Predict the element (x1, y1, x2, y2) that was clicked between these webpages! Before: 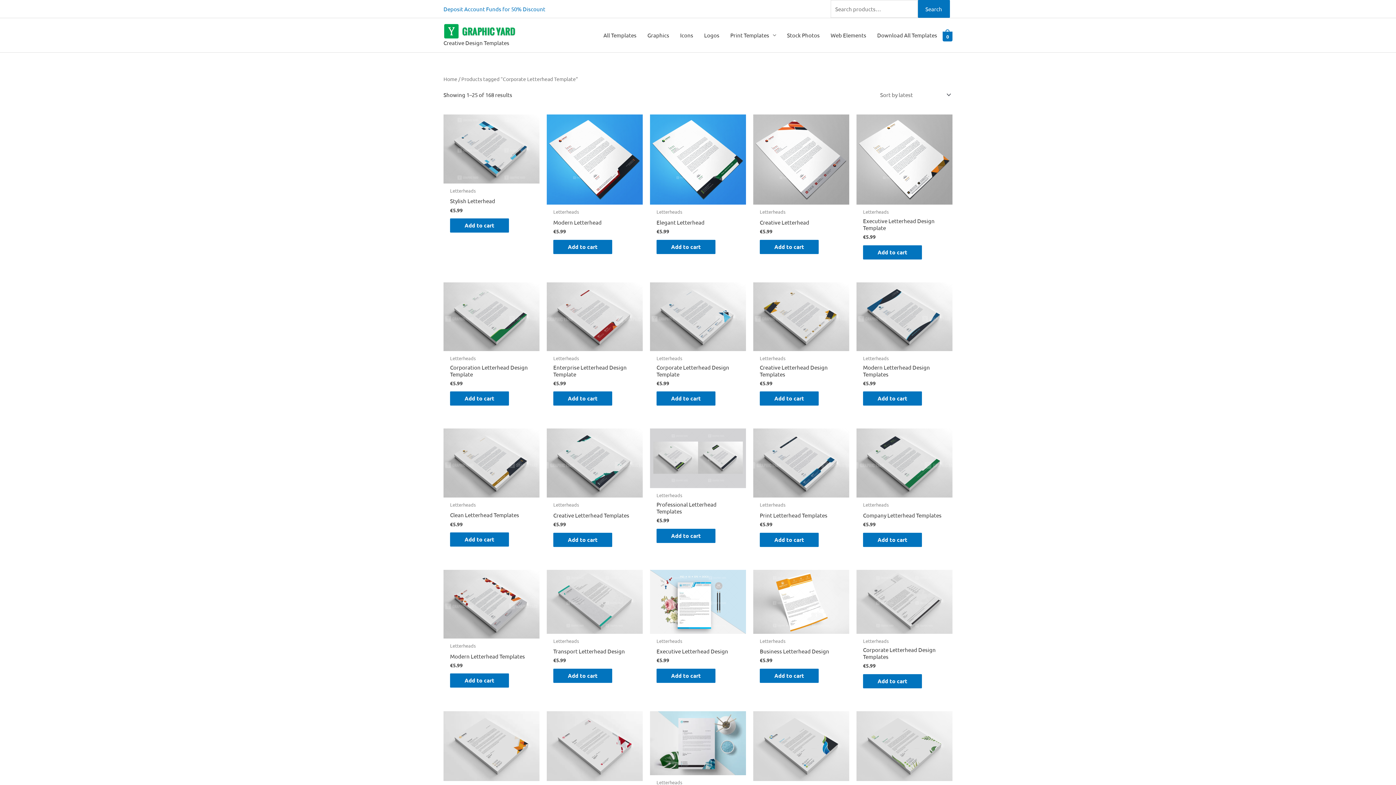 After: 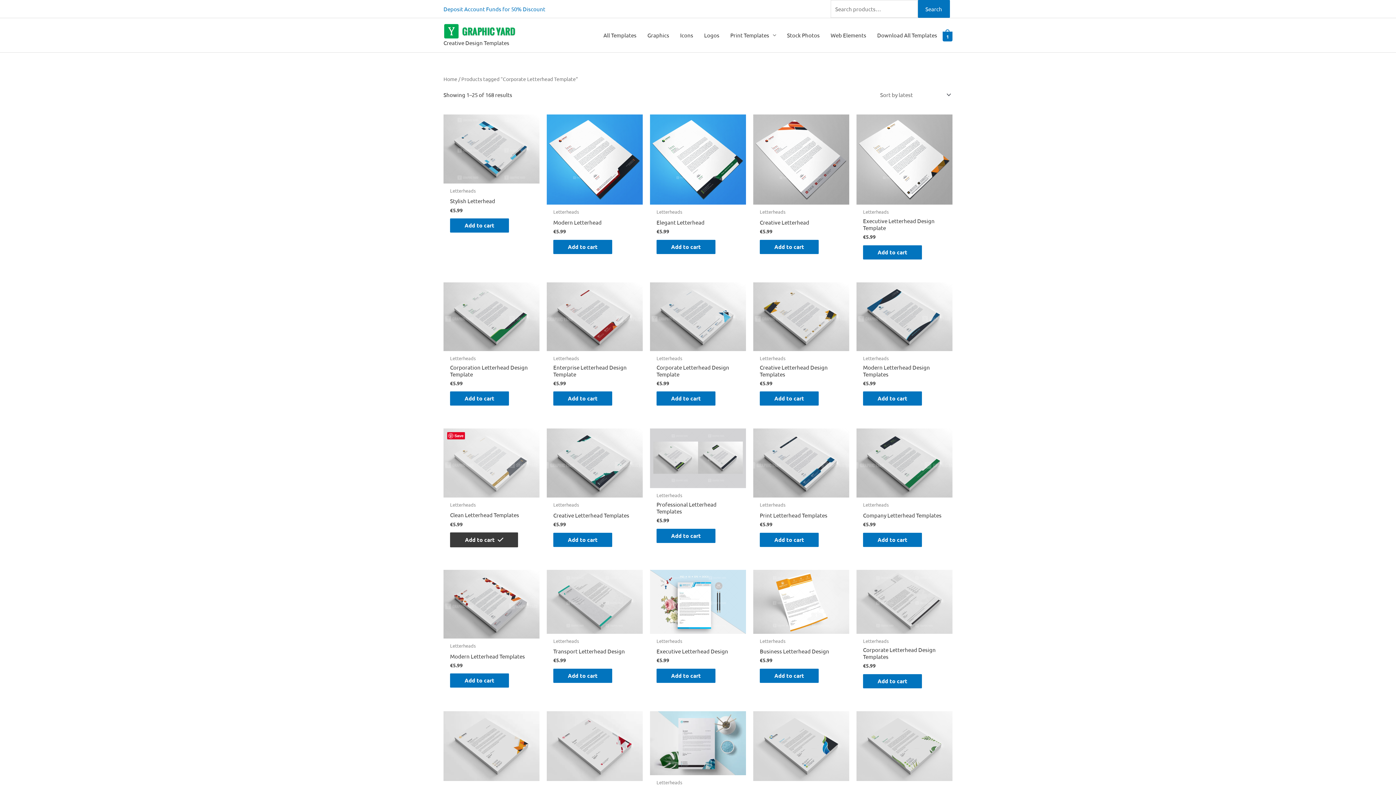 Action: label: Add to cart: “Clean Letterhead Templates” bbox: (450, 532, 509, 546)